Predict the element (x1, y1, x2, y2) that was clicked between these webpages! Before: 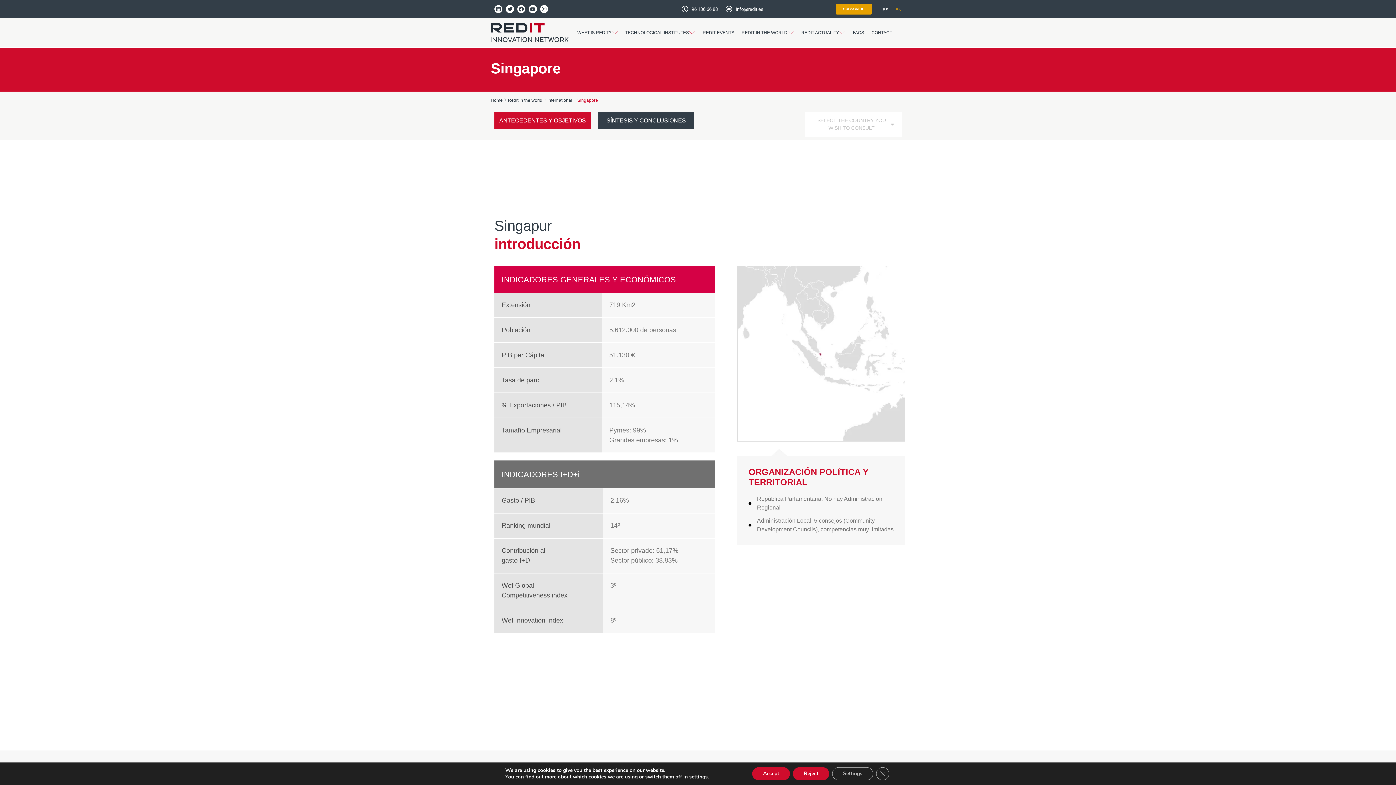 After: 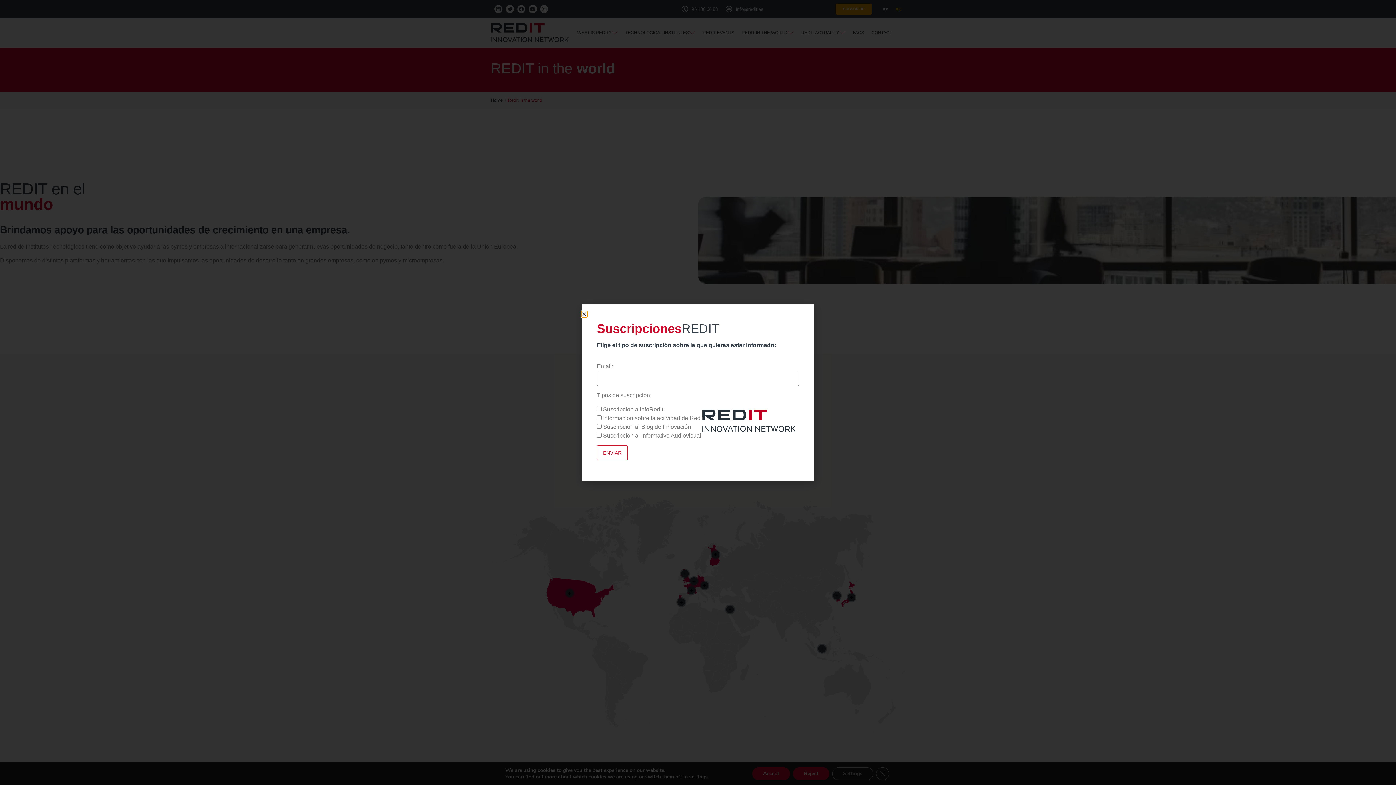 Action: bbox: (508, 96, 542, 104) label: Redit in the world